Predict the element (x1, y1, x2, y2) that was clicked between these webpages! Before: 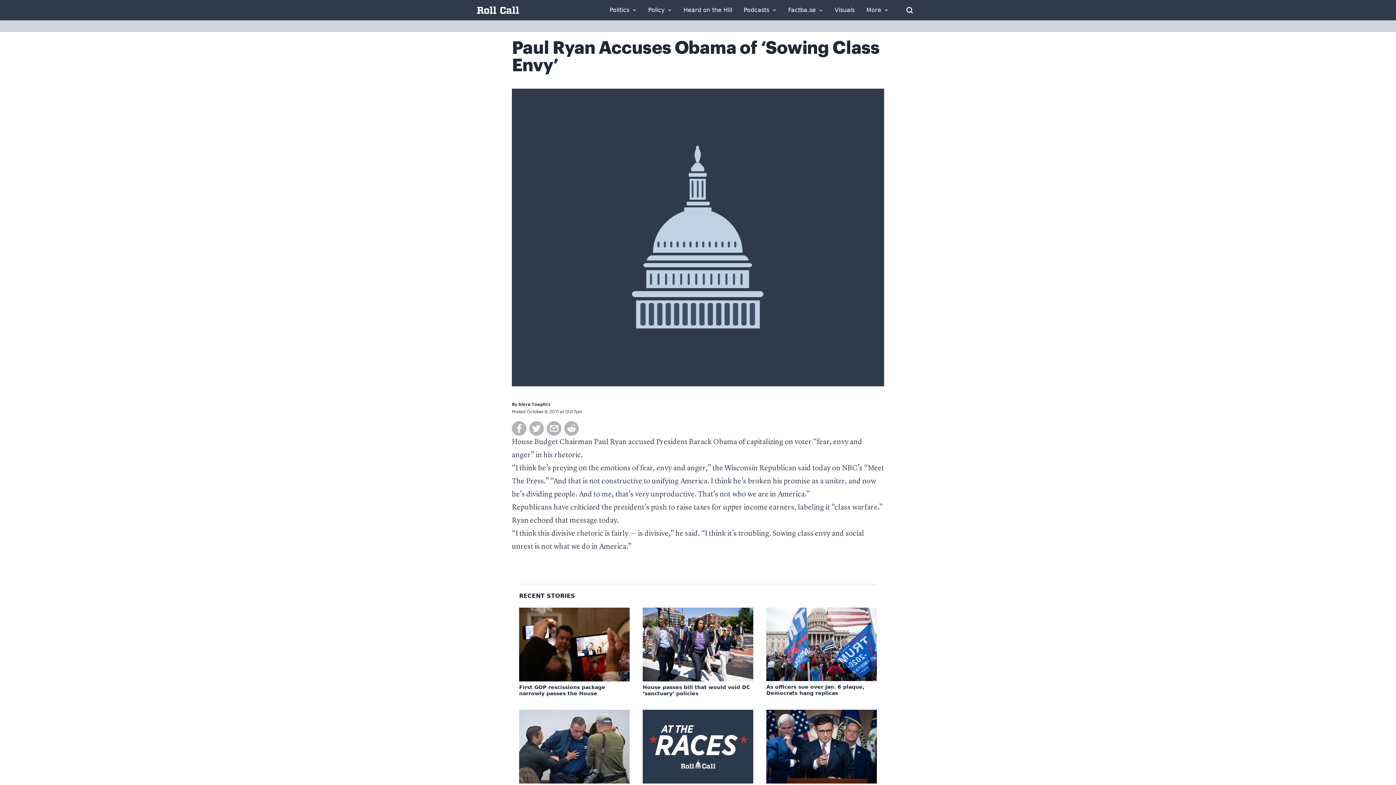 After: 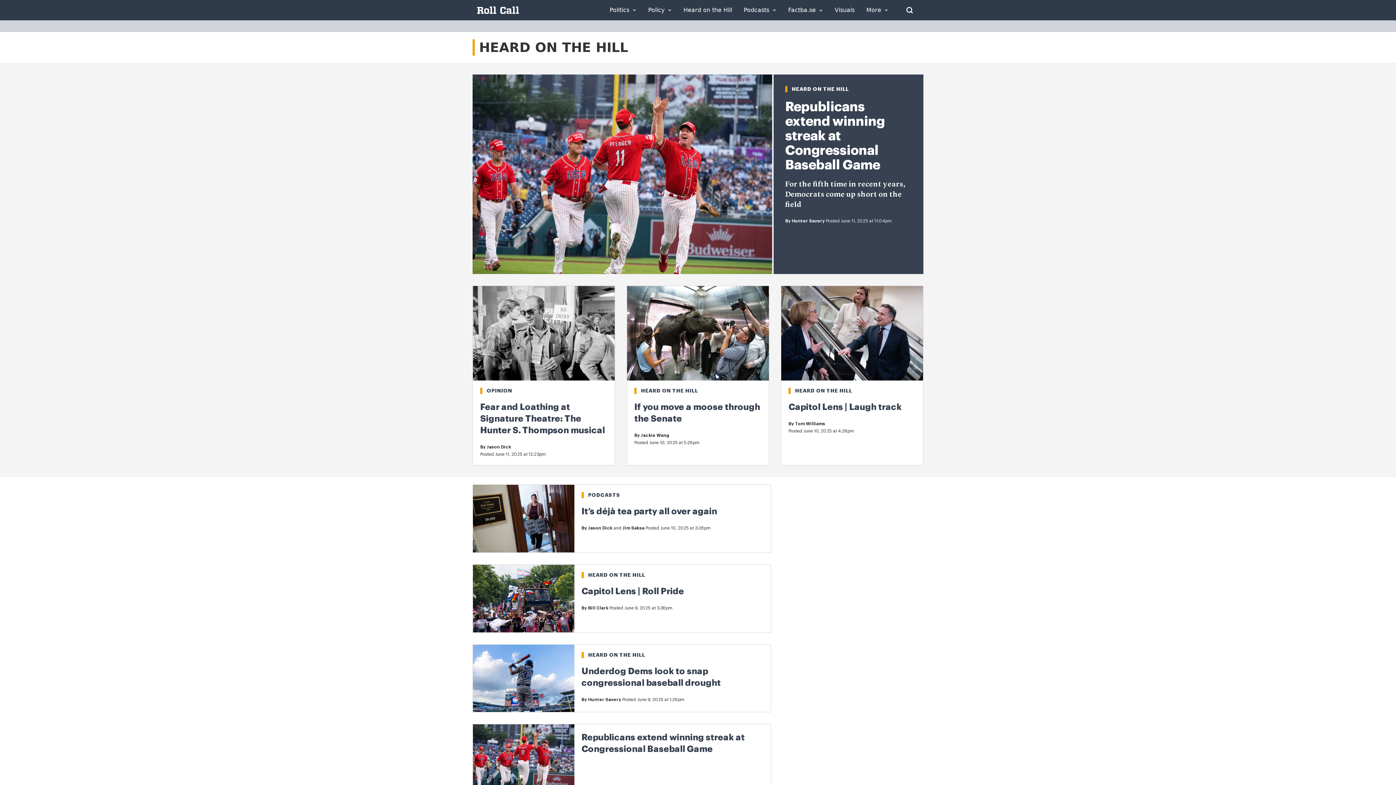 Action: label: Heard on the Hill bbox: (683, 7, 732, 13)